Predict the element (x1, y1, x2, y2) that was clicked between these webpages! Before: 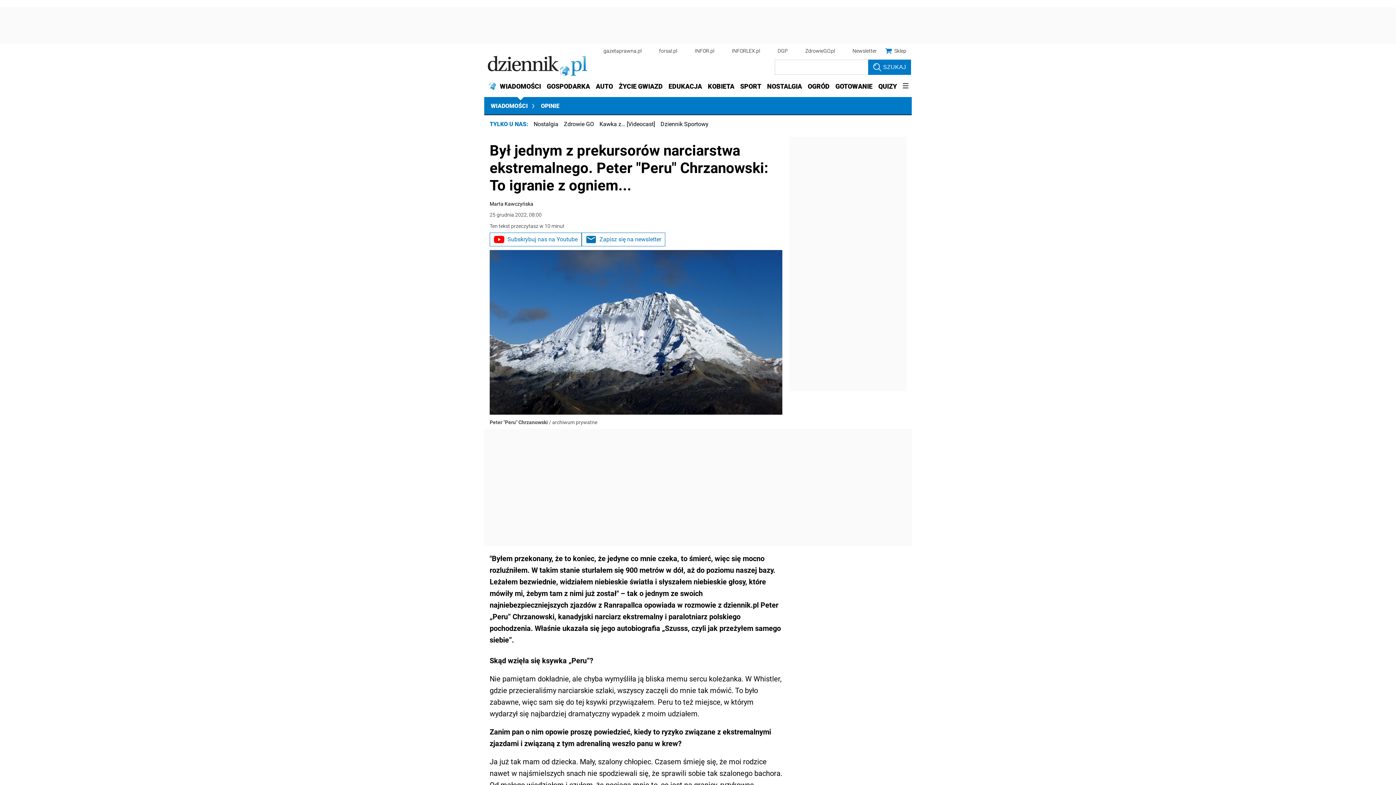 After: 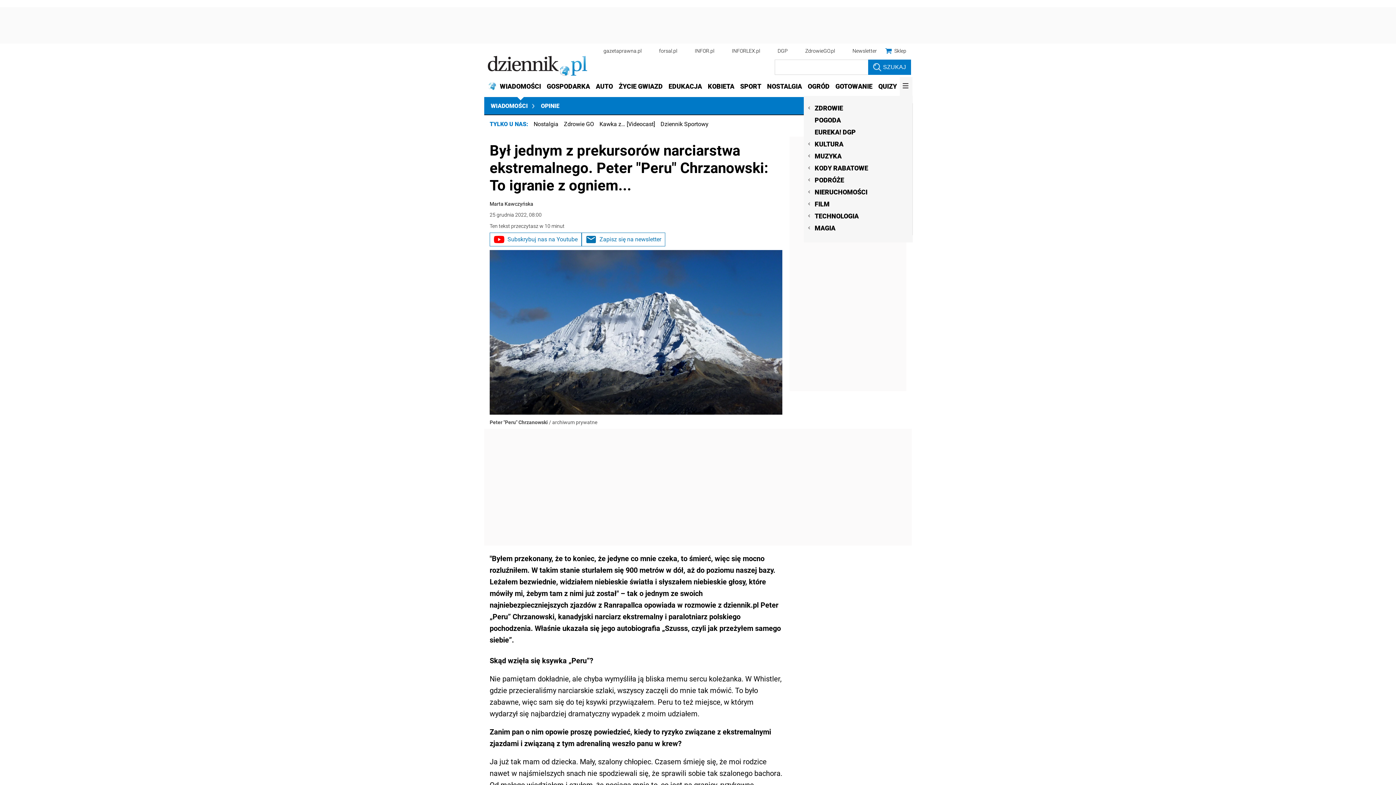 Action: bbox: (900, 77, 912, 95)